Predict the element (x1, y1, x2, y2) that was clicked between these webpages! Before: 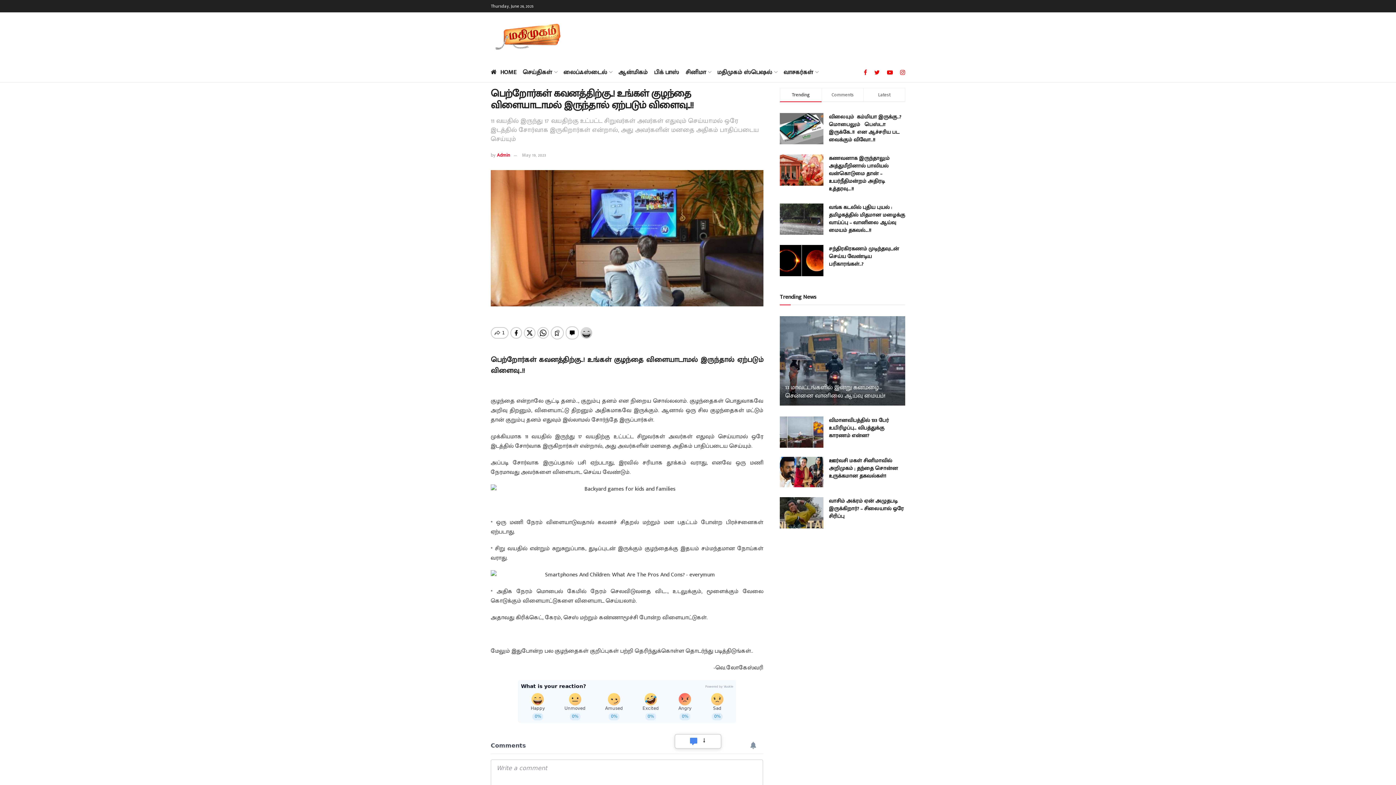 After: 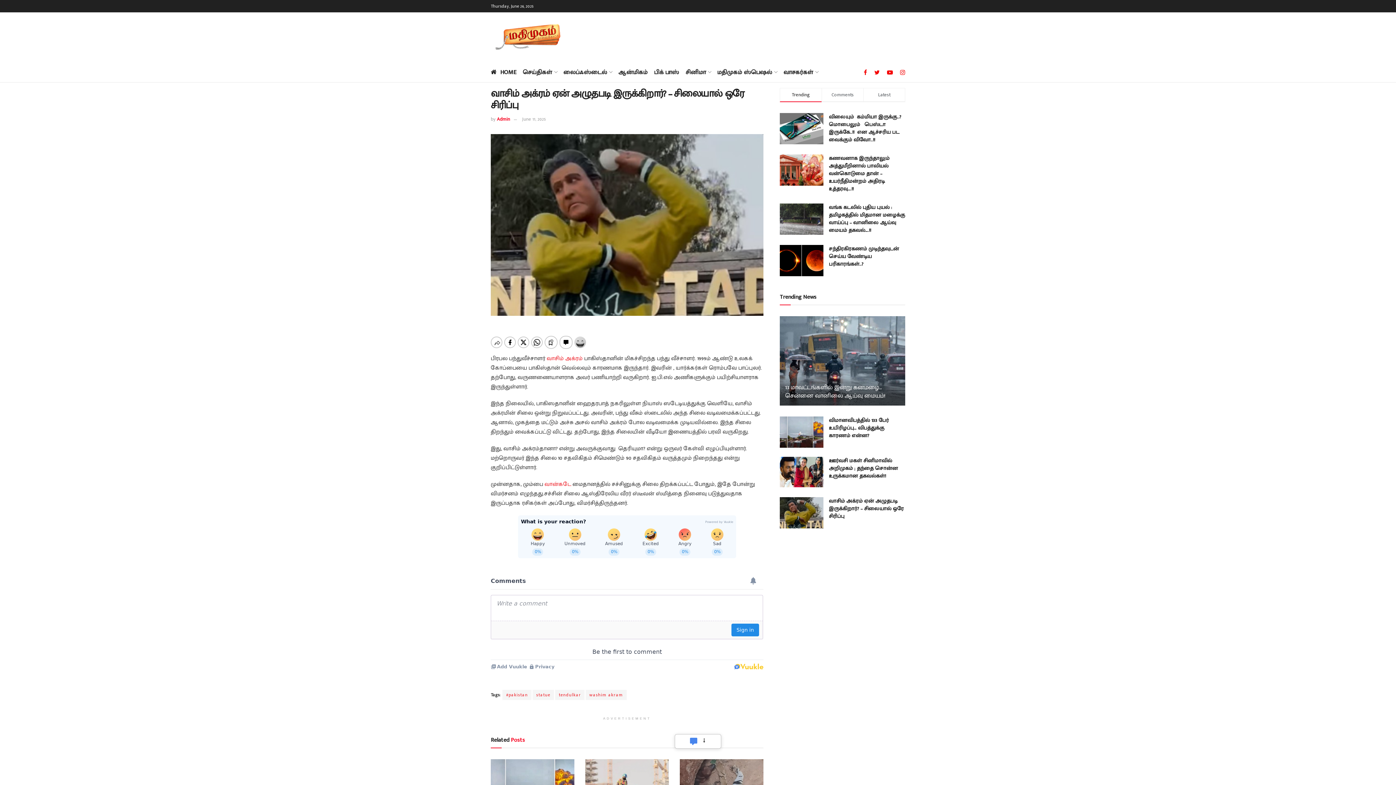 Action: bbox: (780, 497, 823, 528)